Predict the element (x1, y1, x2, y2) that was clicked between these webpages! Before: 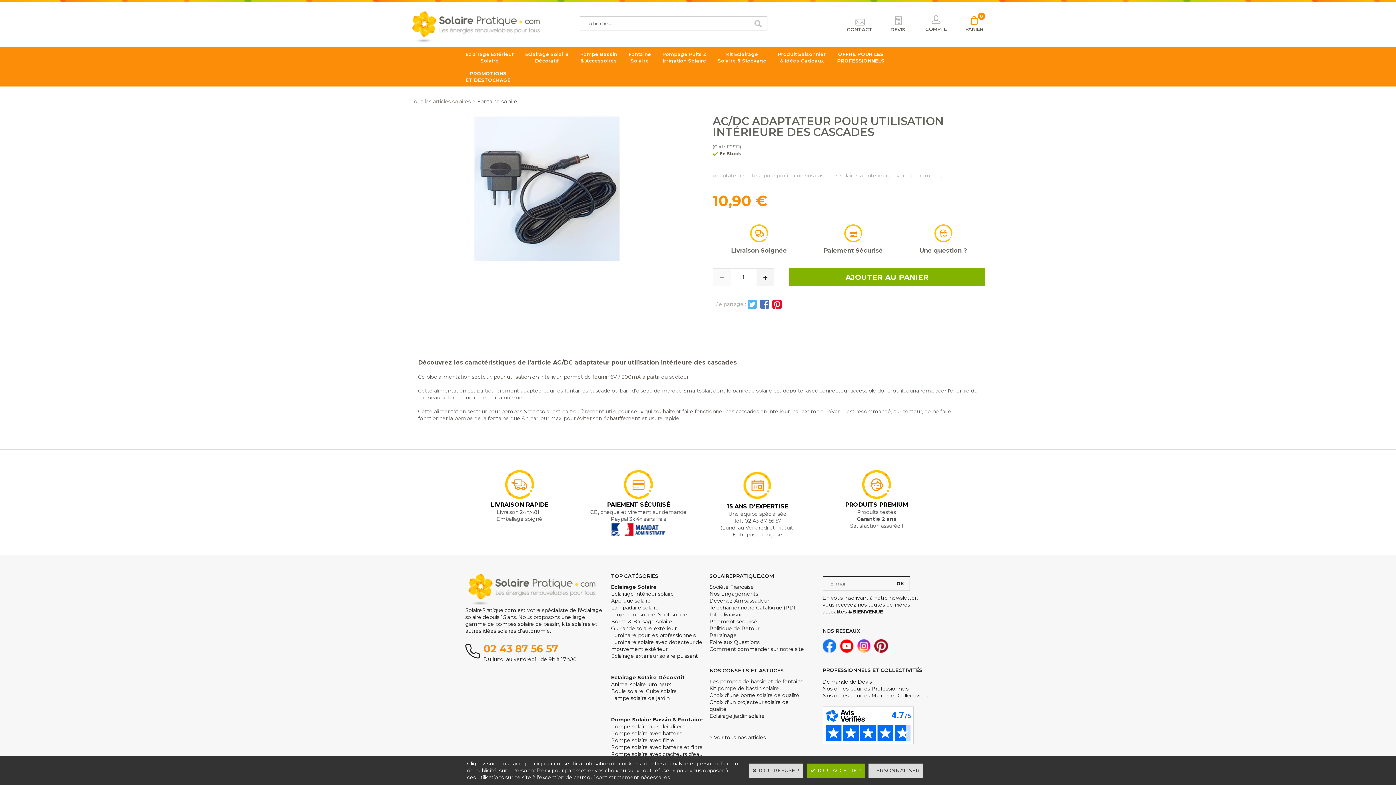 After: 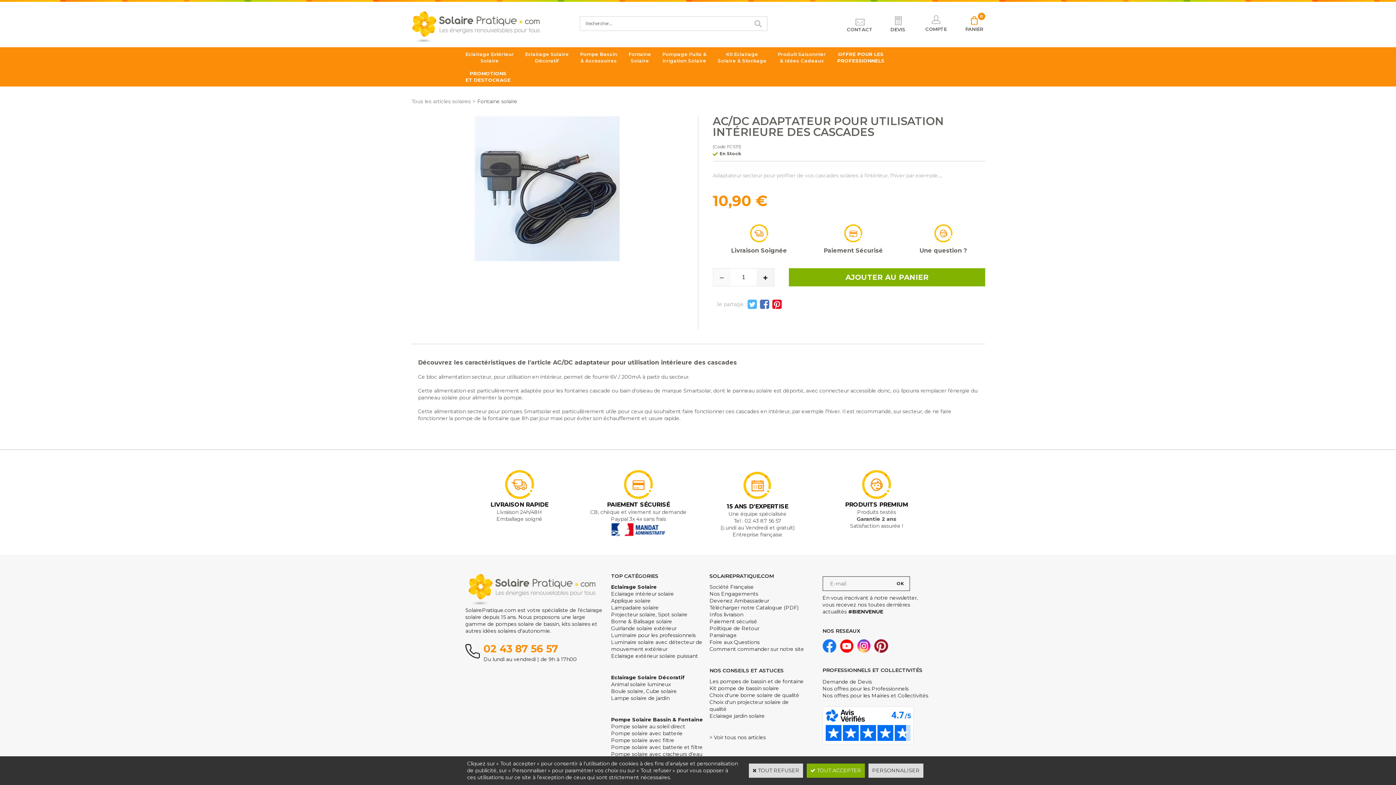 Action: bbox: (822, 648, 836, 654)